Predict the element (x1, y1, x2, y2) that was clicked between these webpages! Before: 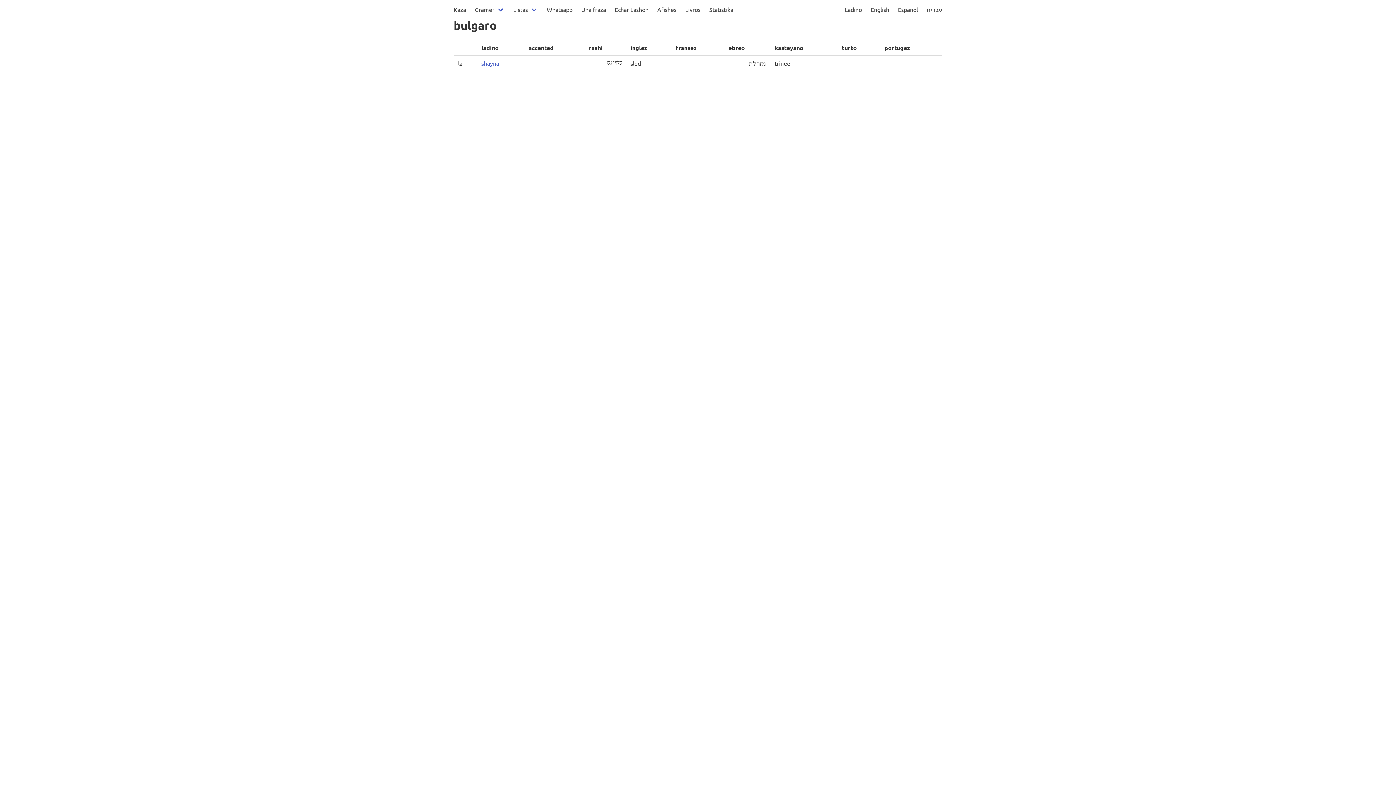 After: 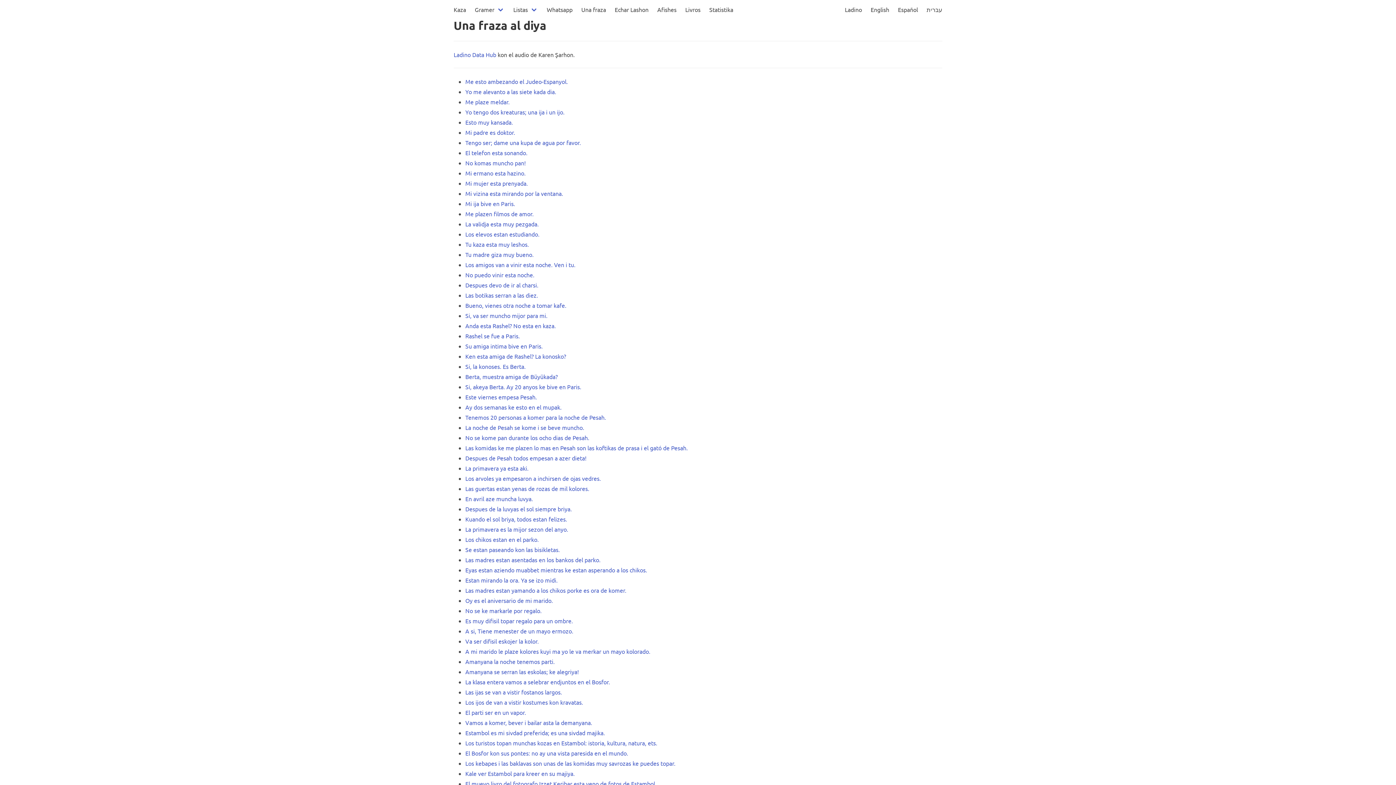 Action: label: Una fraza bbox: (577, 0, 610, 18)